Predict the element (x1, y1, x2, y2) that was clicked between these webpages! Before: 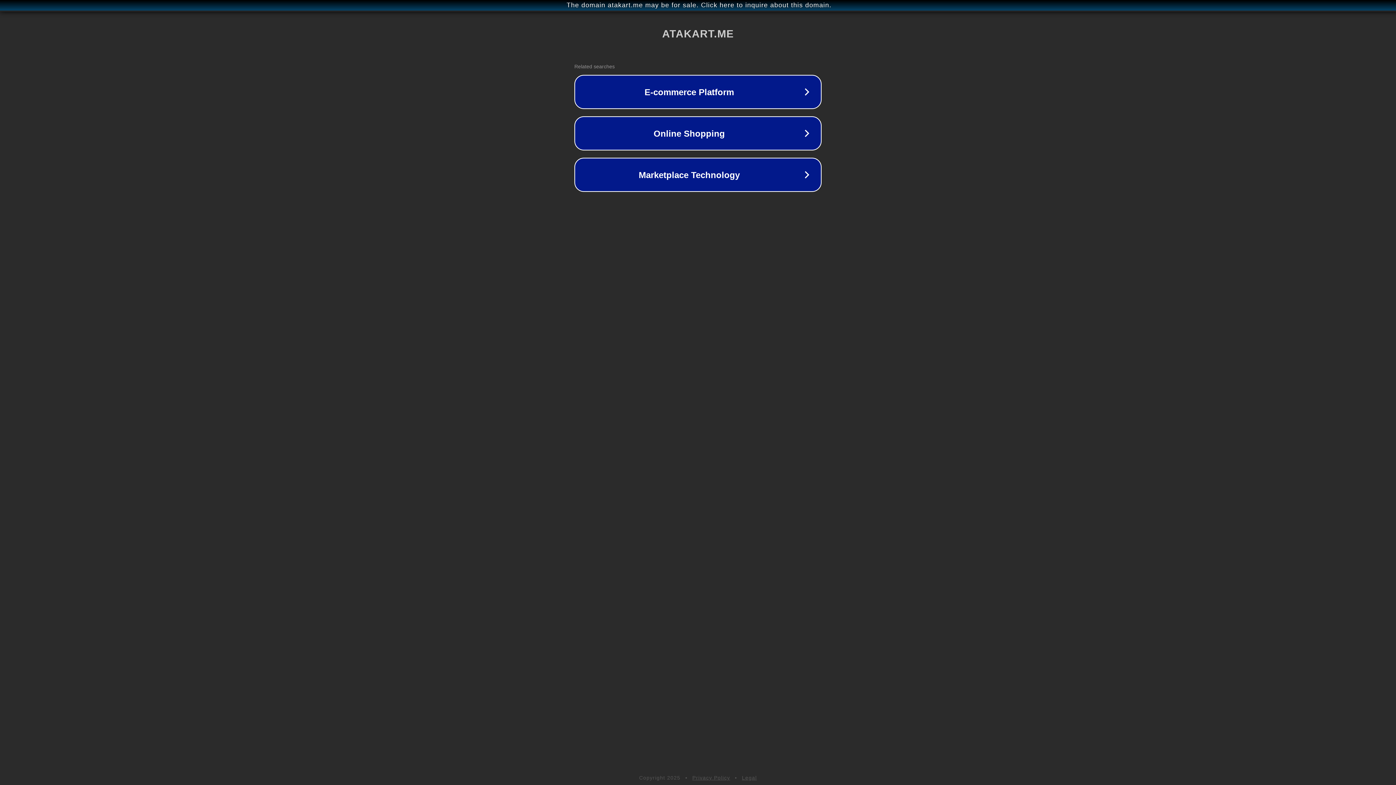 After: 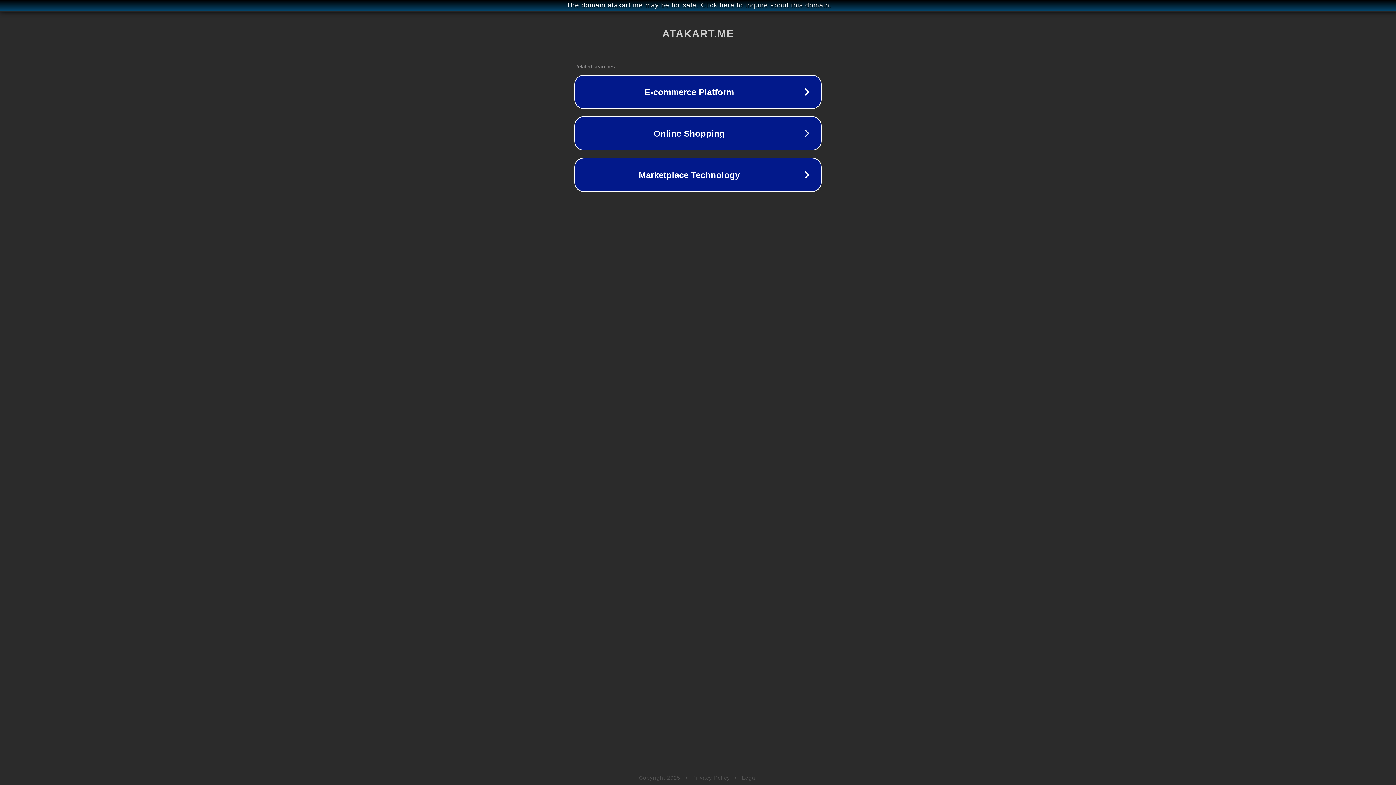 Action: bbox: (692, 775, 730, 781) label: Privacy Policy